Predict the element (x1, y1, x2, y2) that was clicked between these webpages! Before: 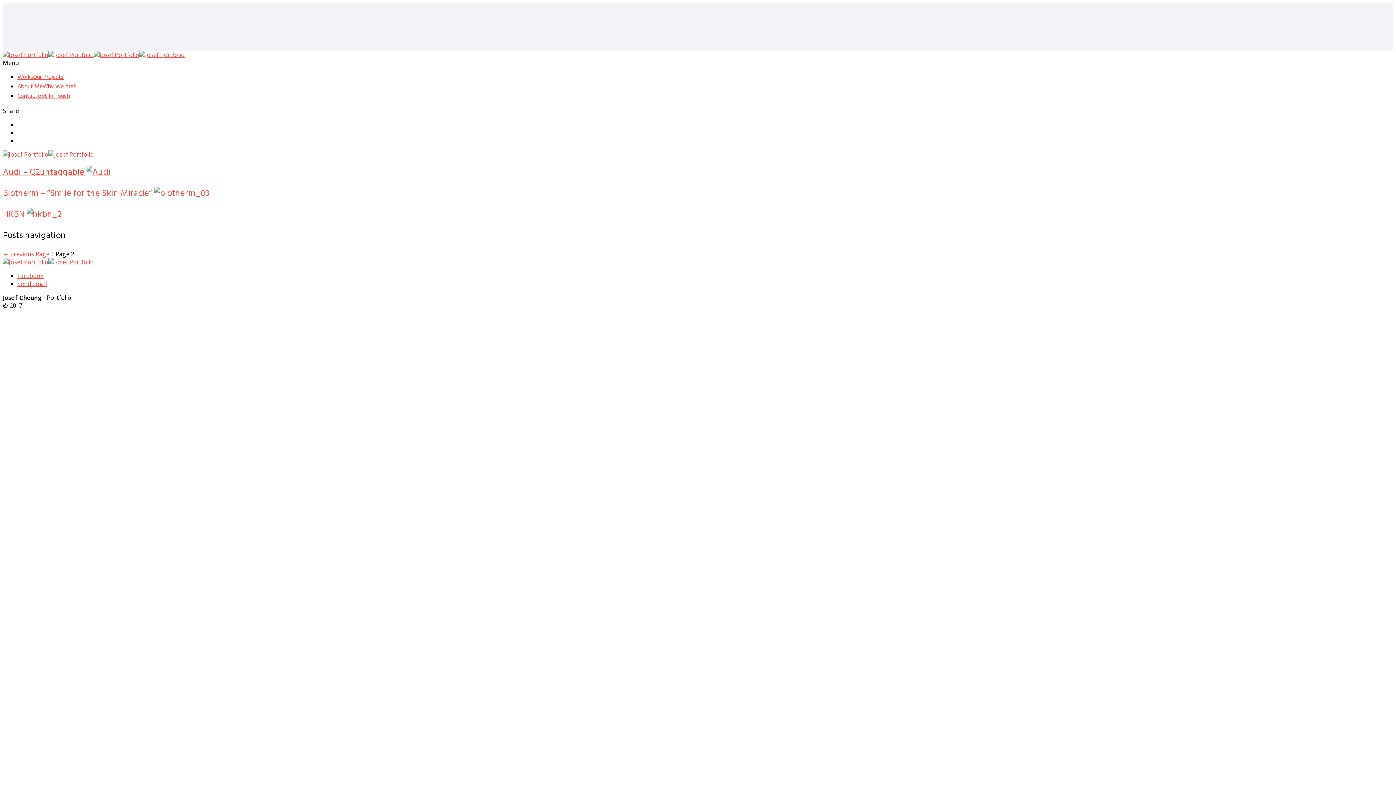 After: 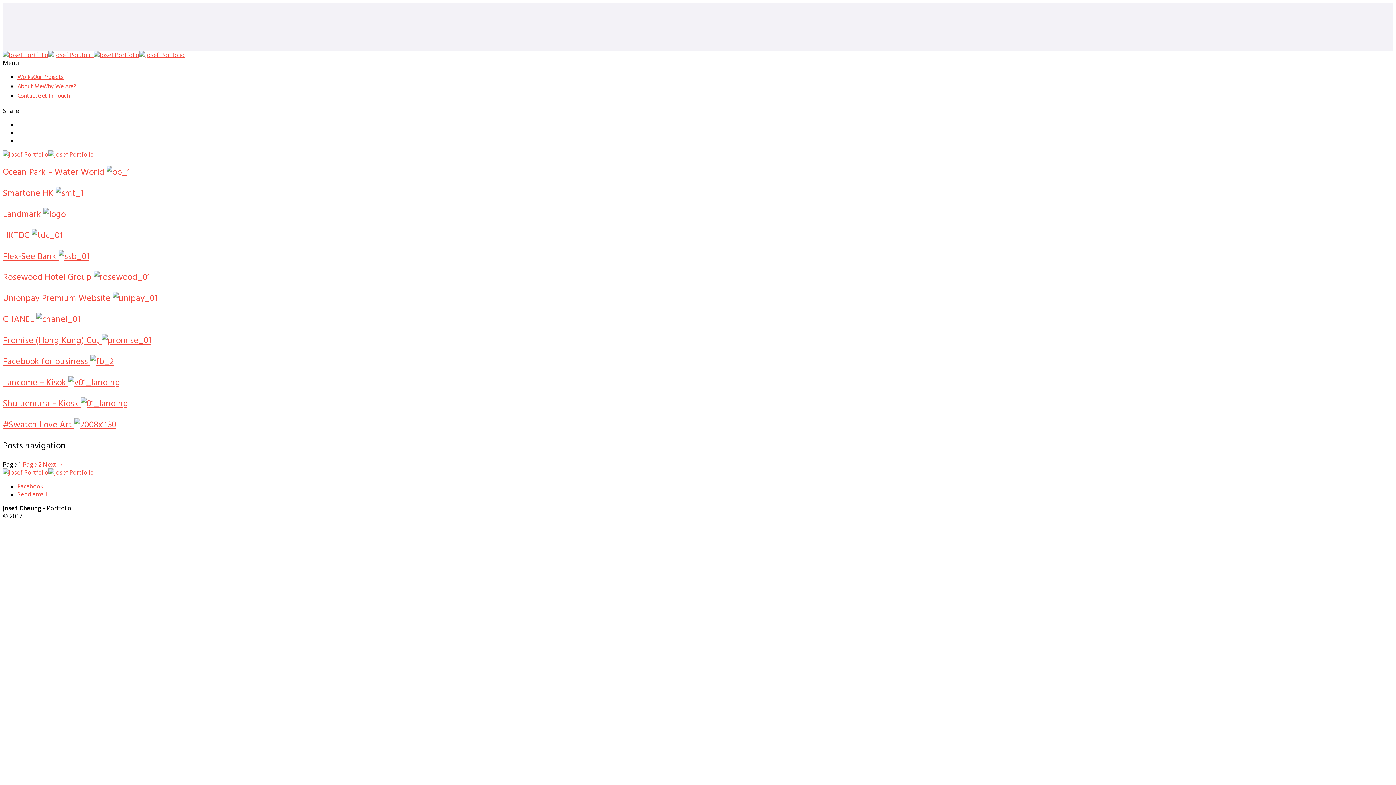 Action: bbox: (2, 50, 93, 58)